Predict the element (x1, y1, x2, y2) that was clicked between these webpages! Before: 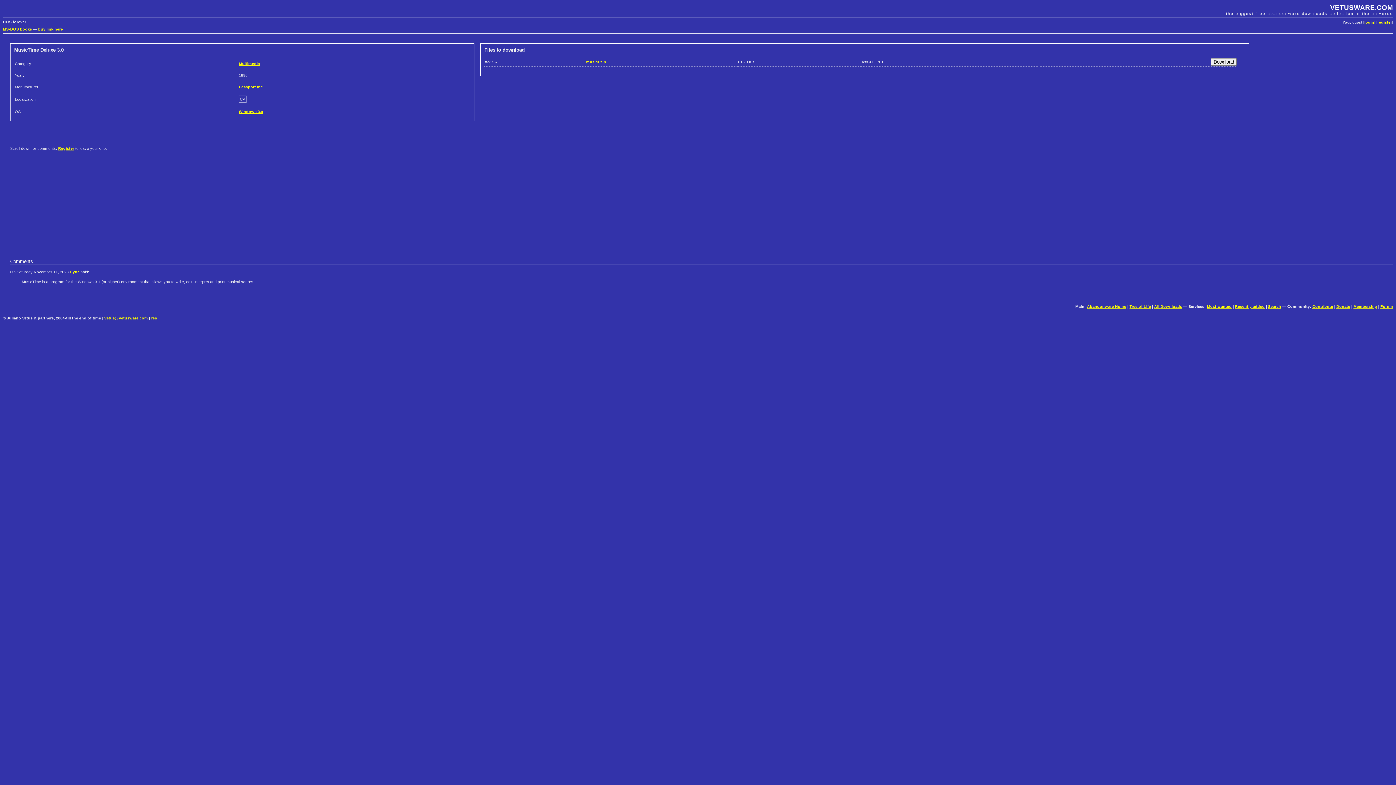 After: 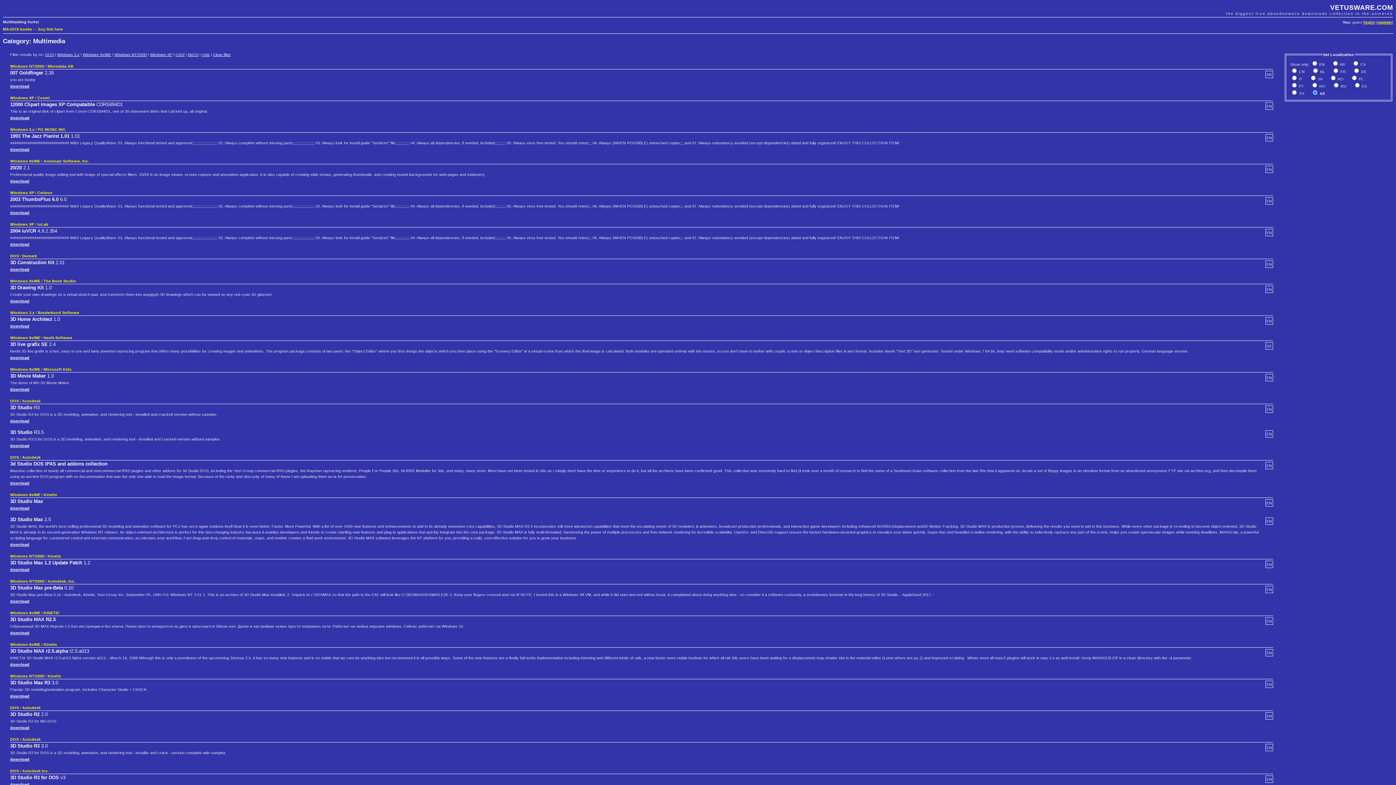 Action: label: Multimedia bbox: (238, 61, 260, 65)